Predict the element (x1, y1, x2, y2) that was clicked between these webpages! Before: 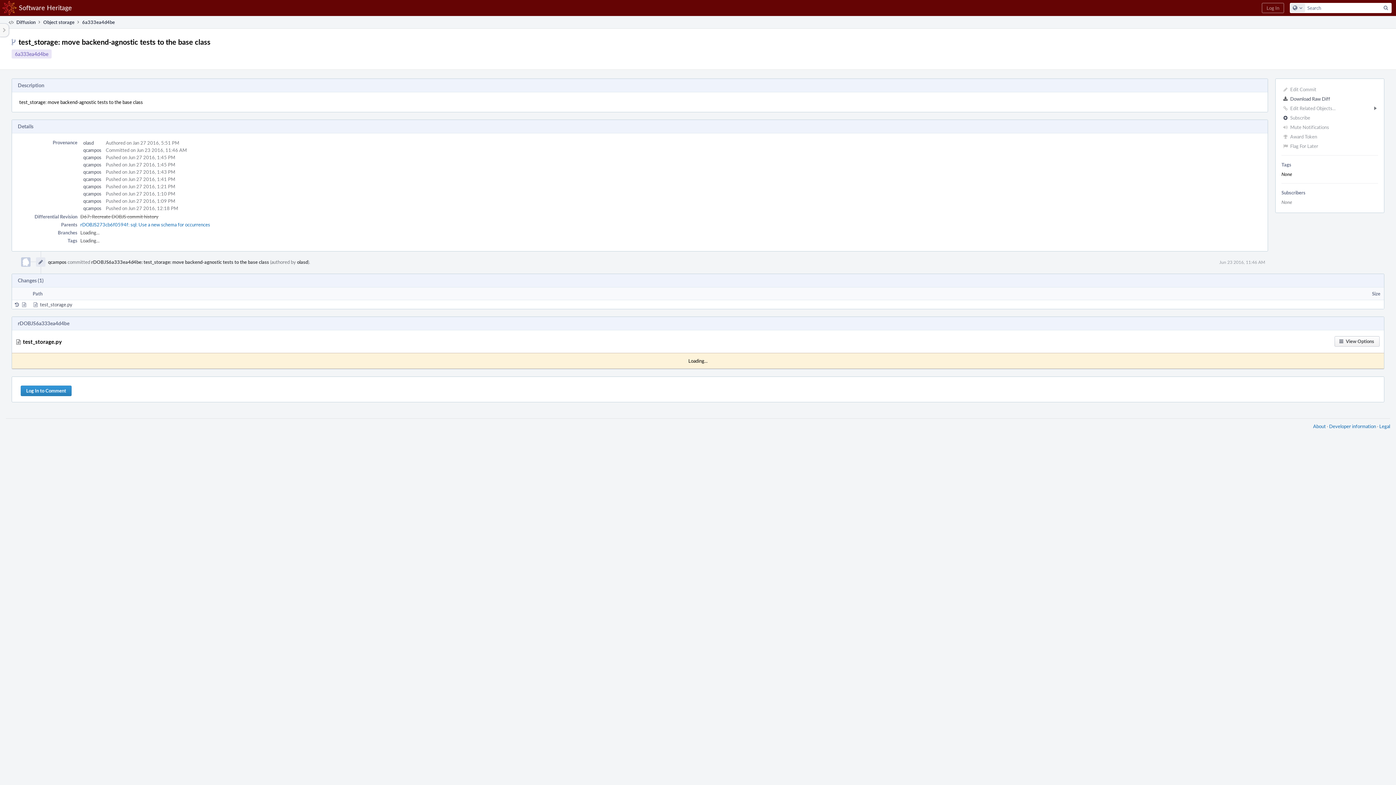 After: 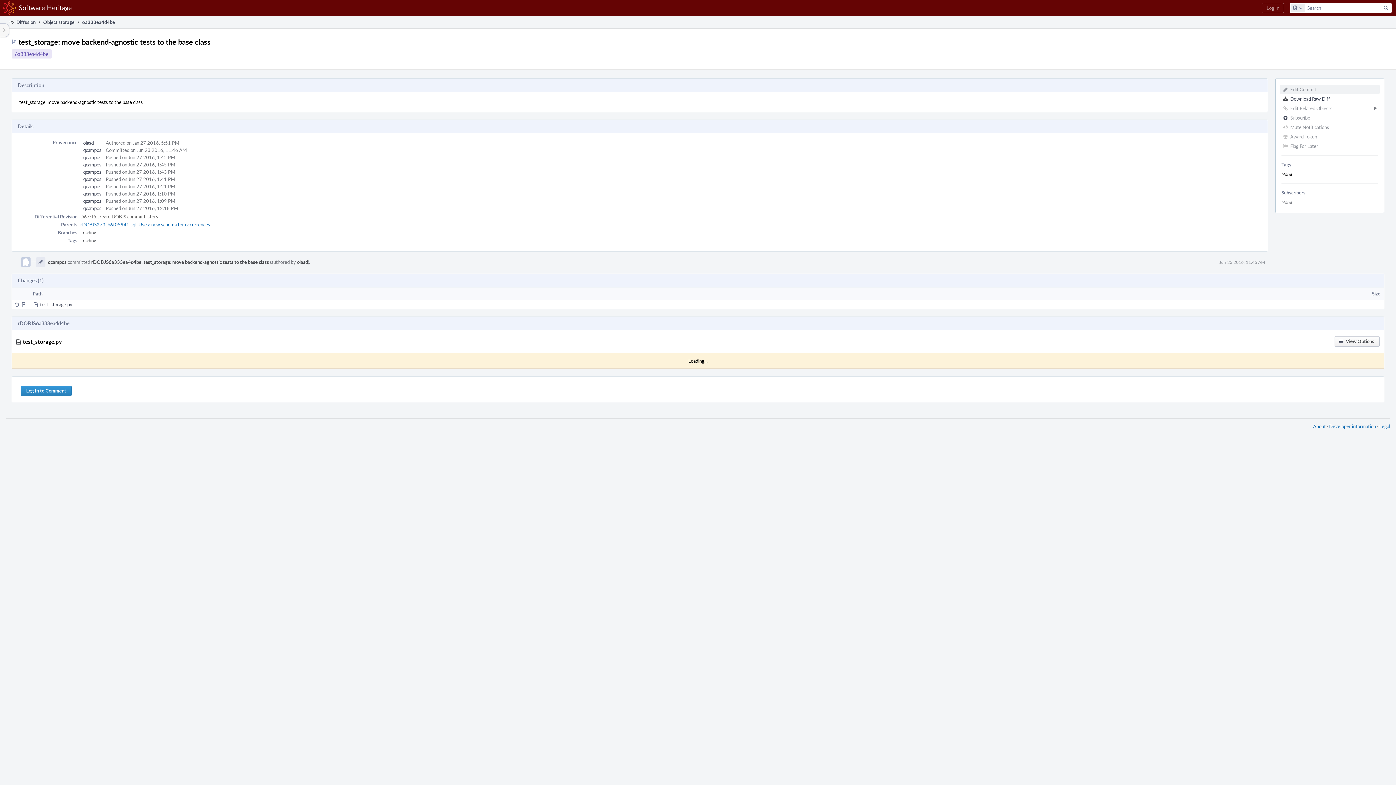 Action: label: Edit Commit bbox: (1280, 84, 1380, 94)